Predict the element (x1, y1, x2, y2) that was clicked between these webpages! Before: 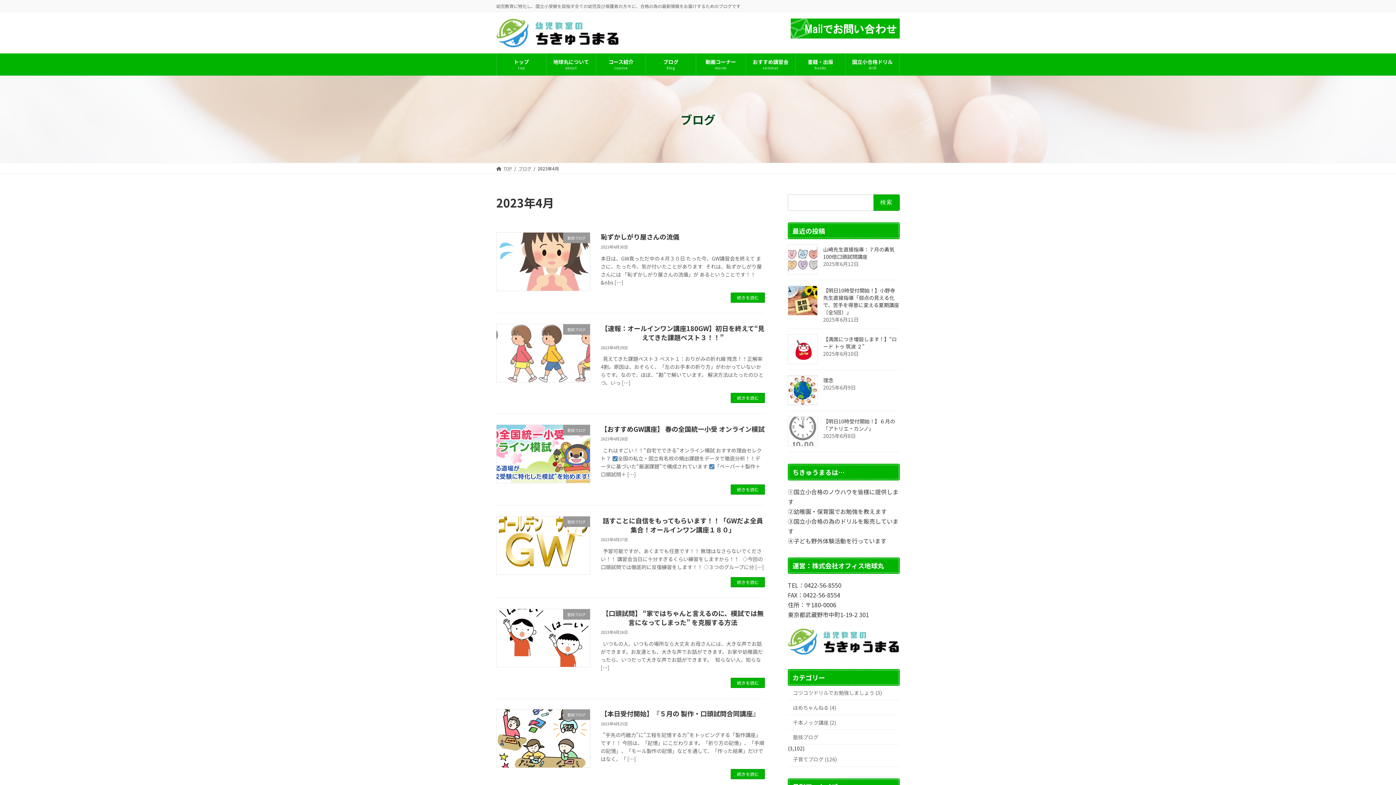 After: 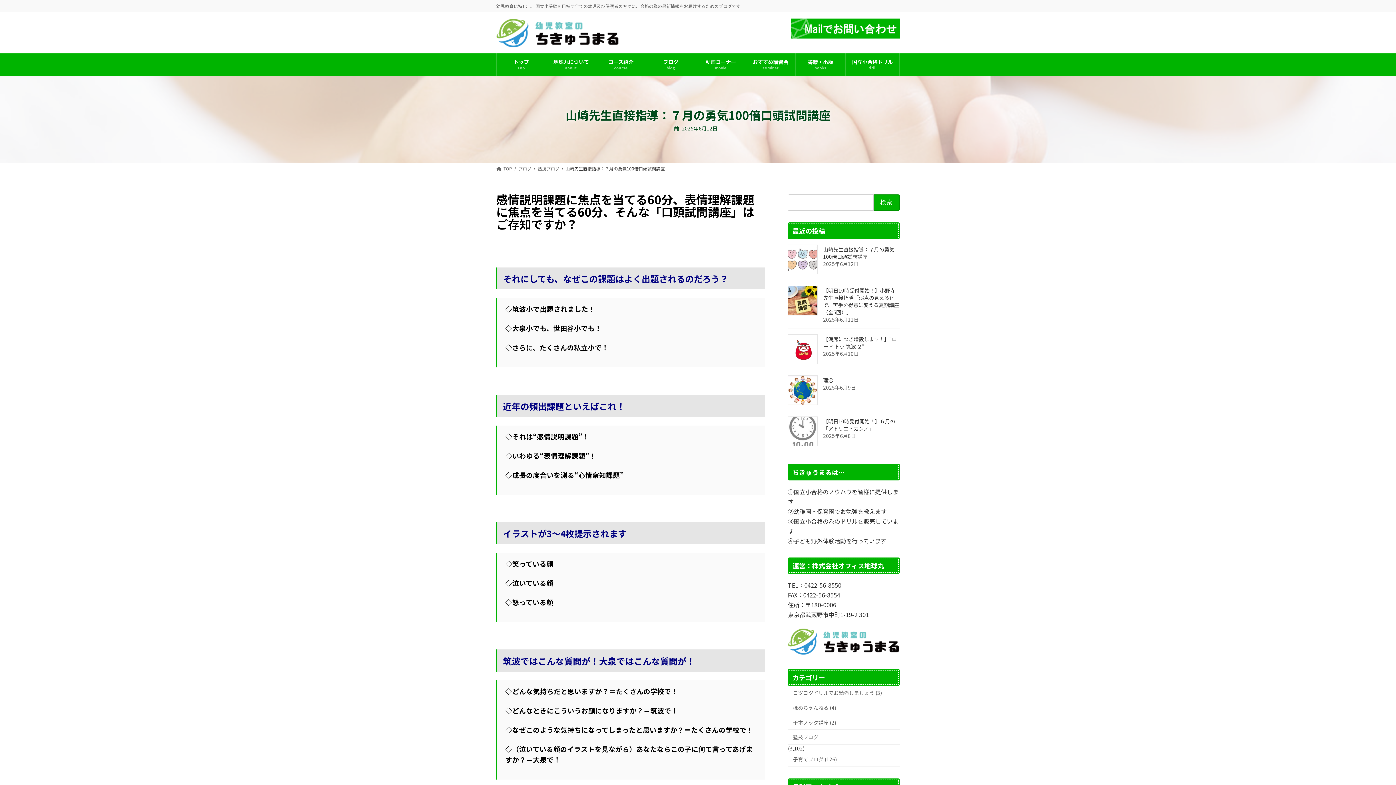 Action: bbox: (823, 245, 894, 260) label: 山崎先生直接指導：７月の勇気100倍口頭試問講座